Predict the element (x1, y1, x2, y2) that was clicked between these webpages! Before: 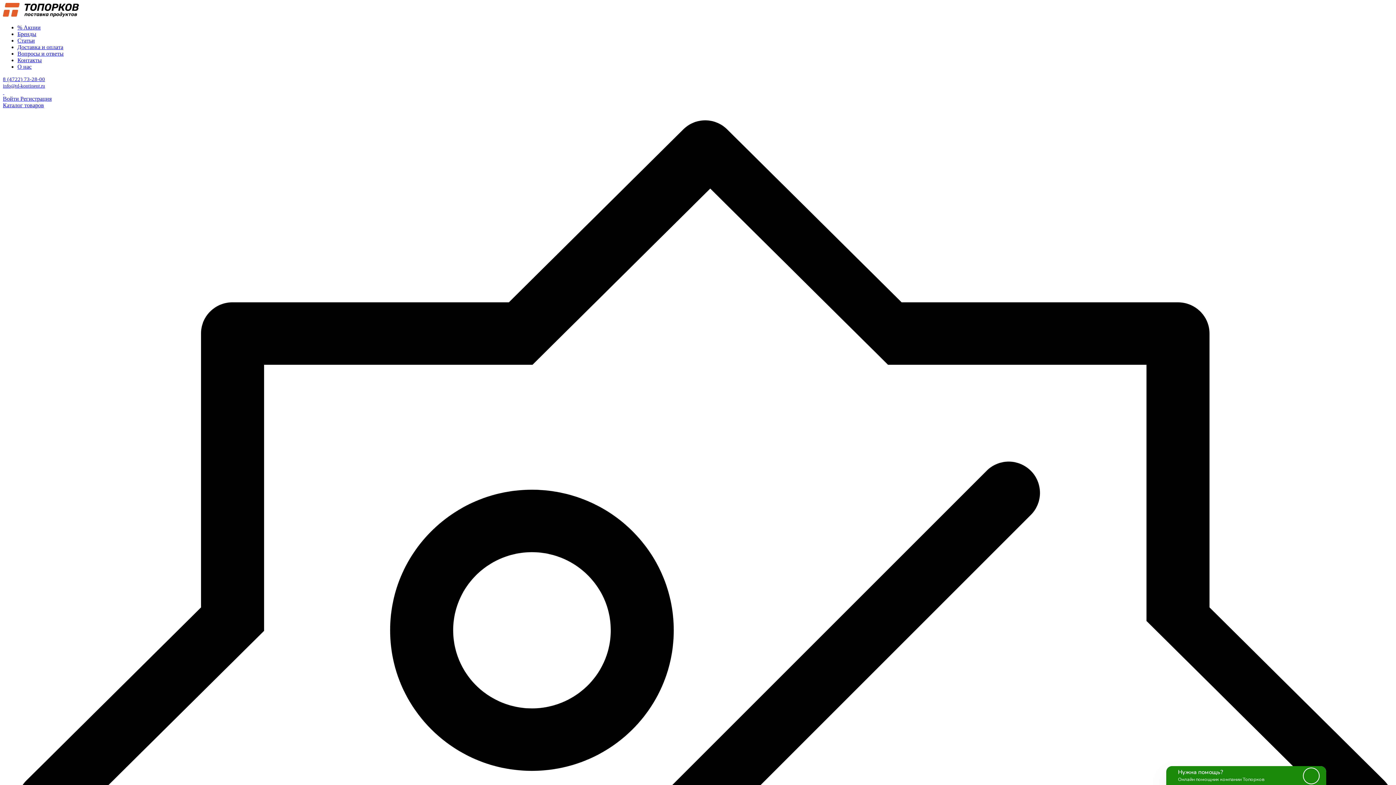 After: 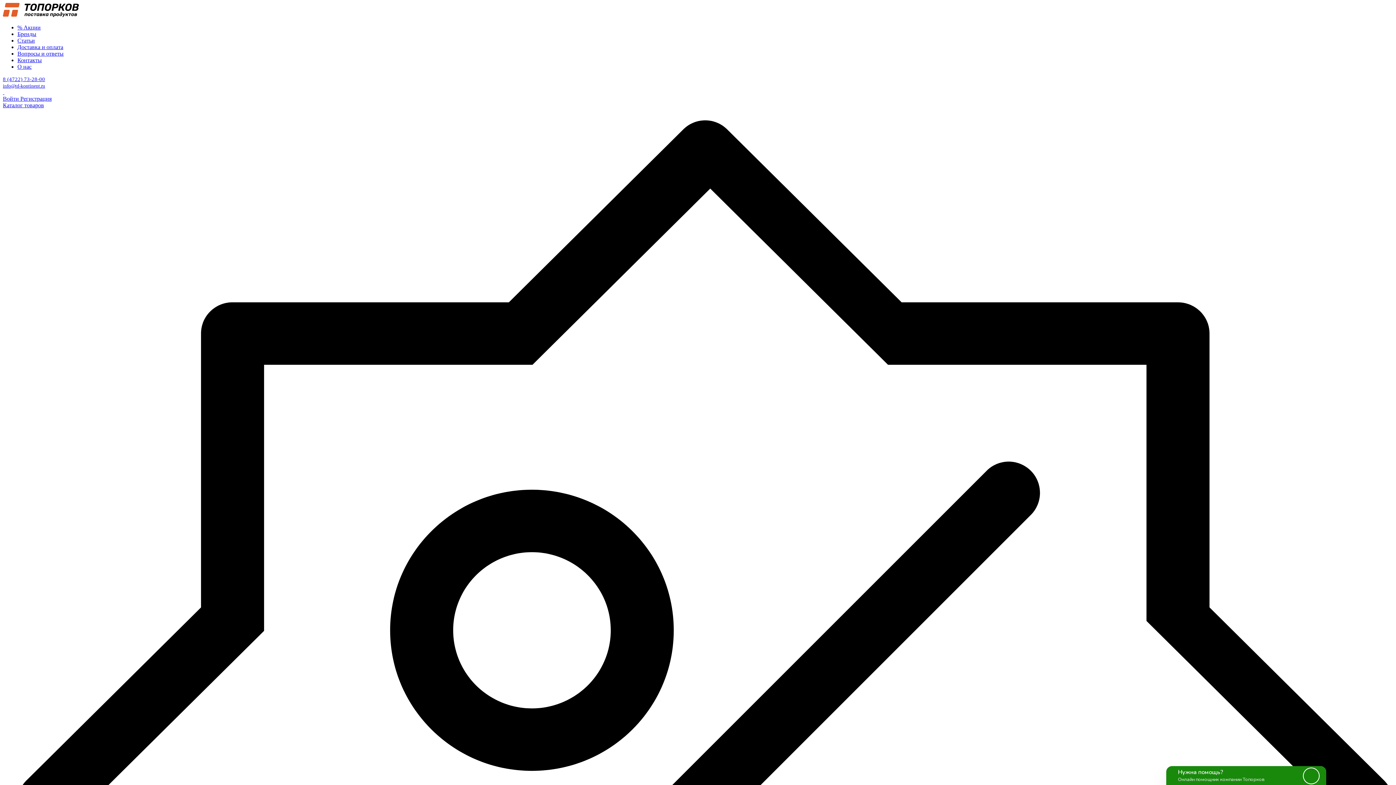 Action: label: Доставка и оплата bbox: (17, 44, 63, 50)